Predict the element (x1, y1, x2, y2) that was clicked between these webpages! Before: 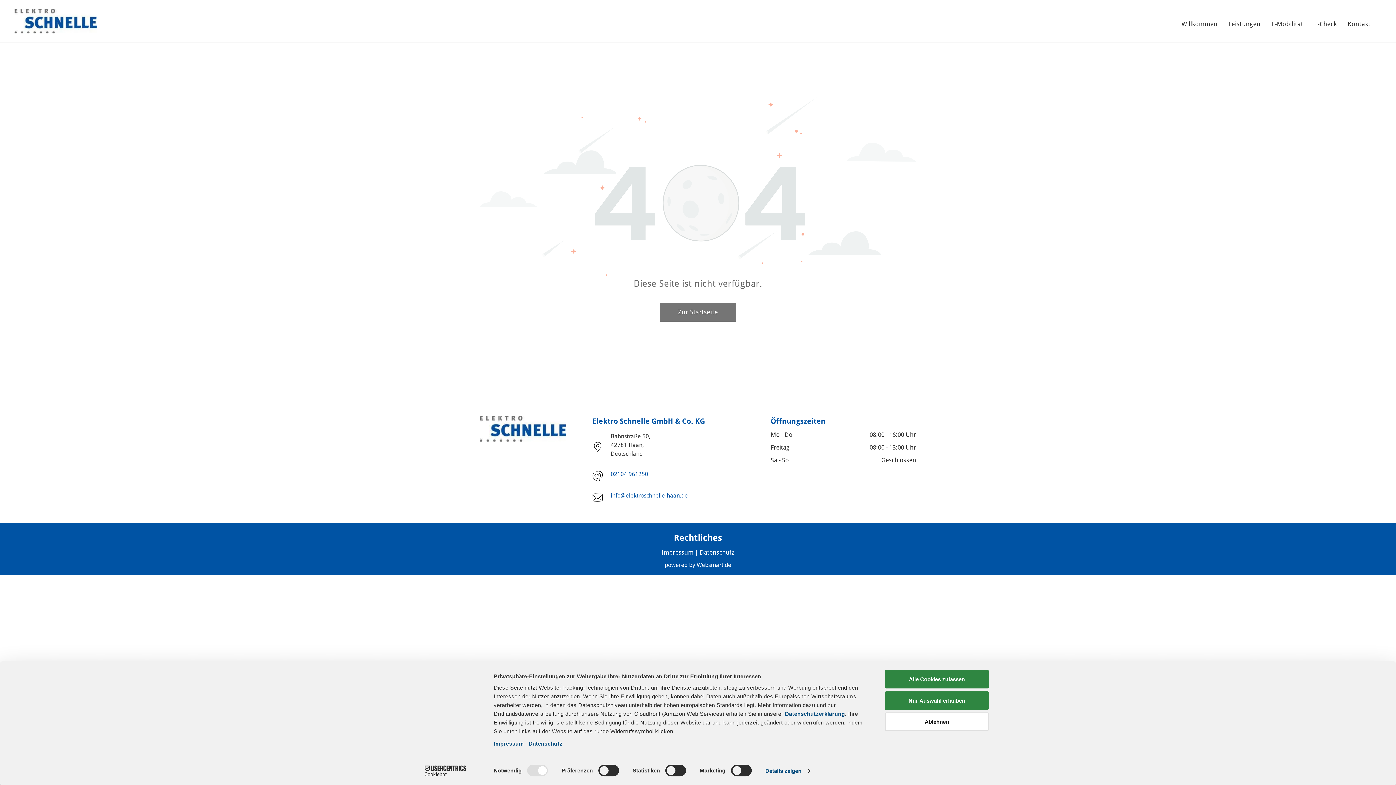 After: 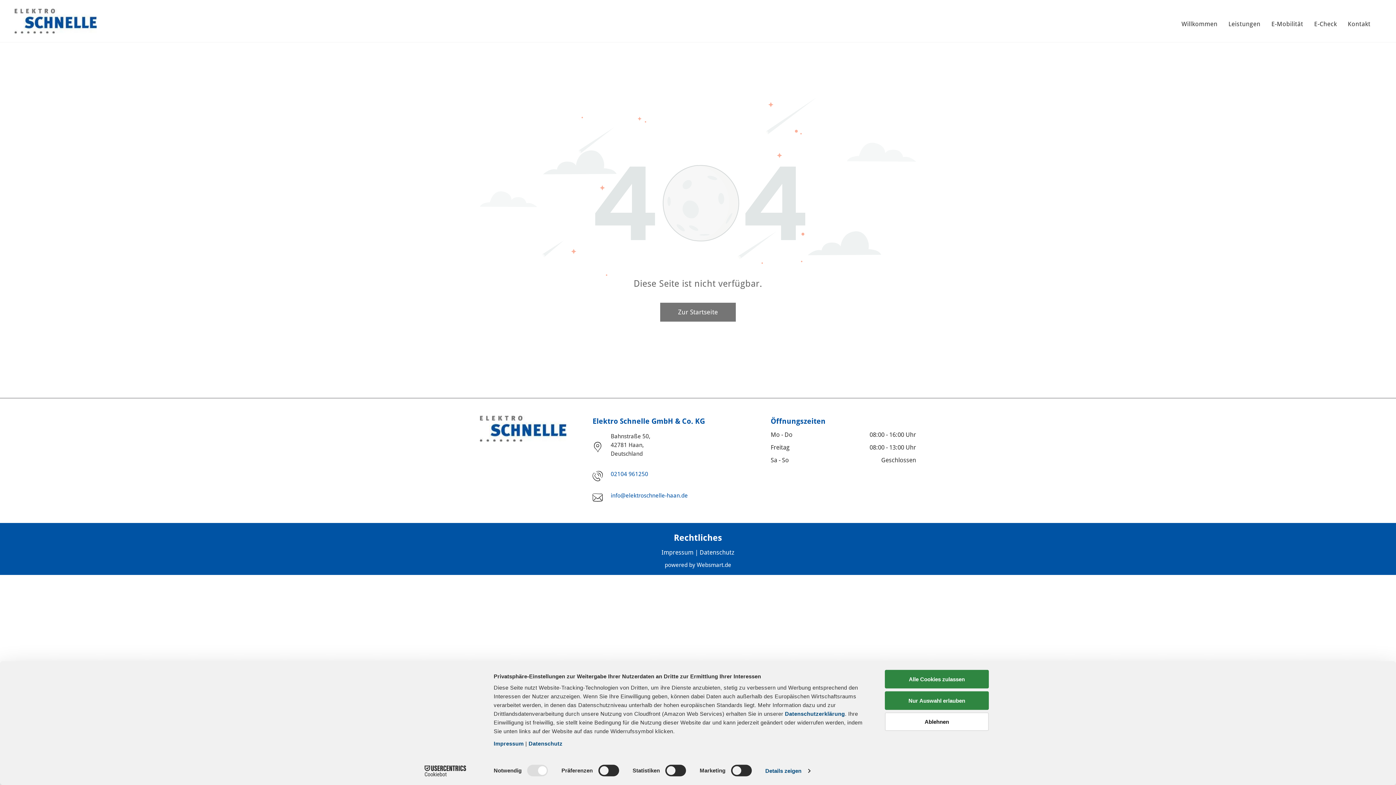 Action: label: Cookiebot - opens in a new window bbox: (413, 765, 477, 776)